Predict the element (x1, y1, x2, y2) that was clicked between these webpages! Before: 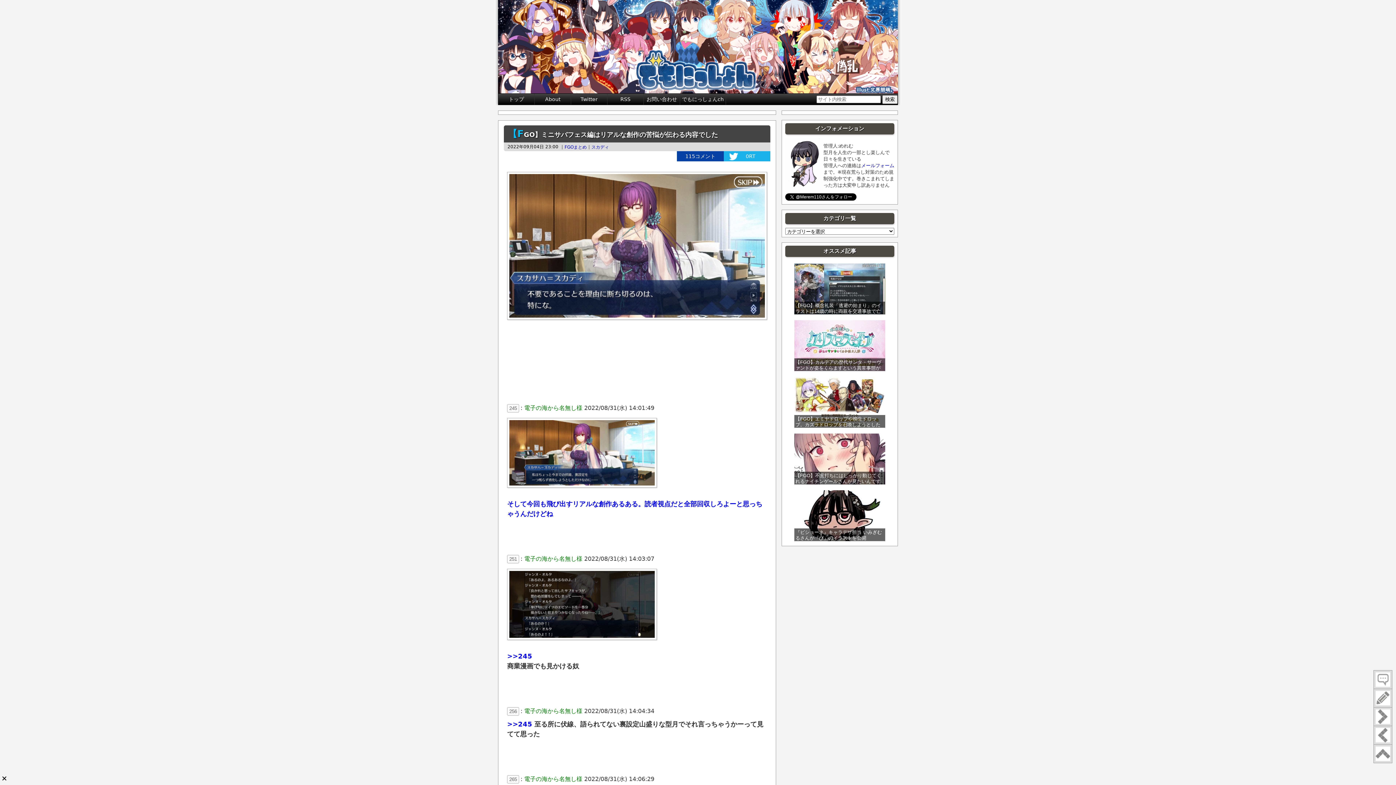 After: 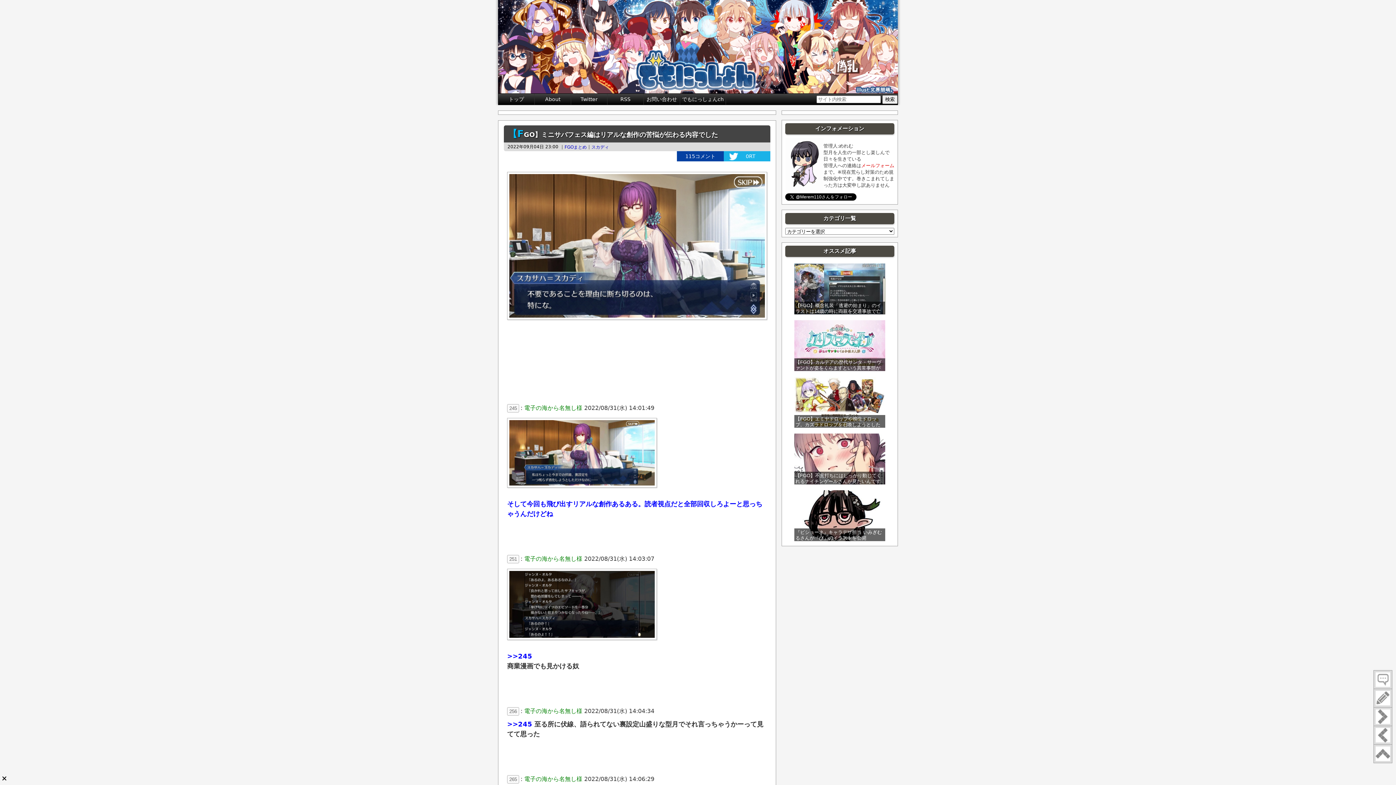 Action: bbox: (861, 162, 894, 168) label: メールフォーム